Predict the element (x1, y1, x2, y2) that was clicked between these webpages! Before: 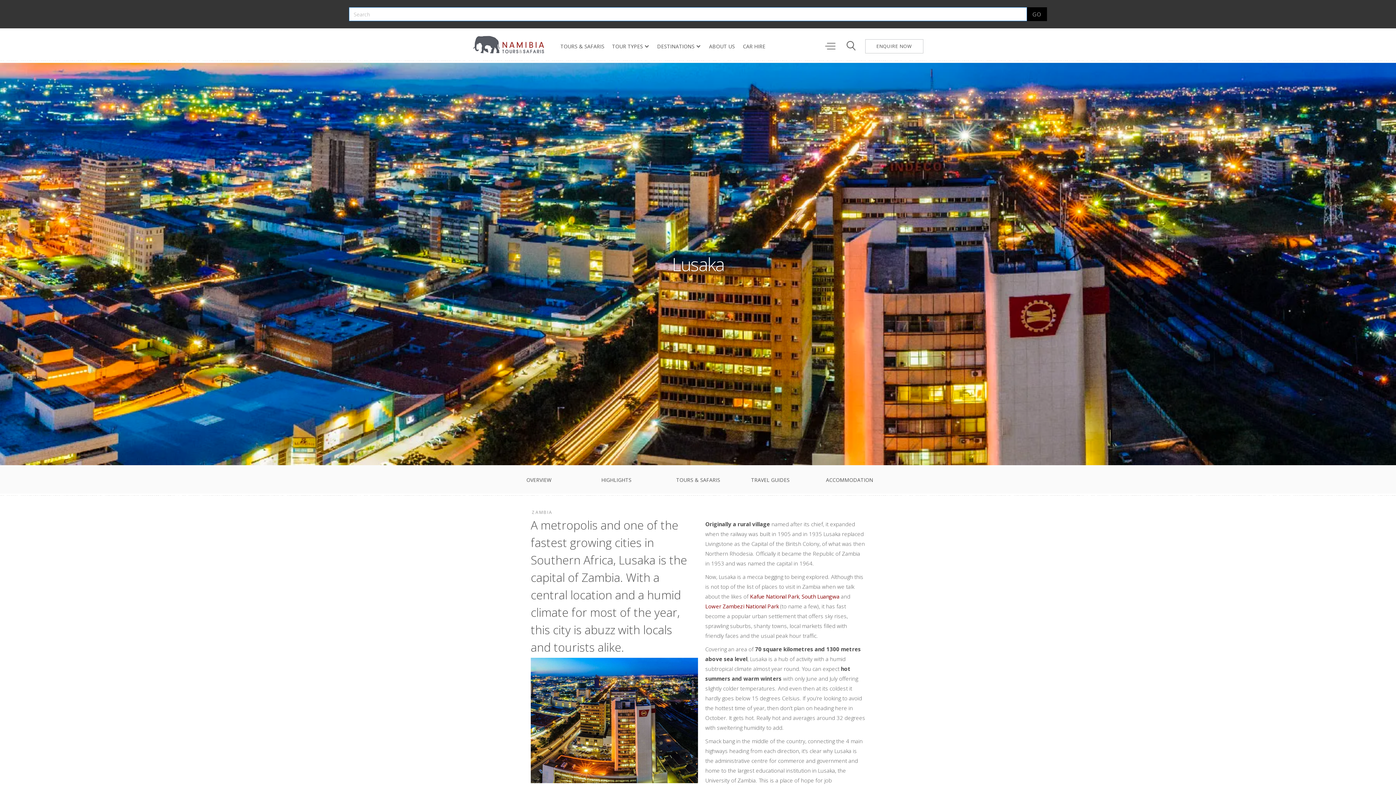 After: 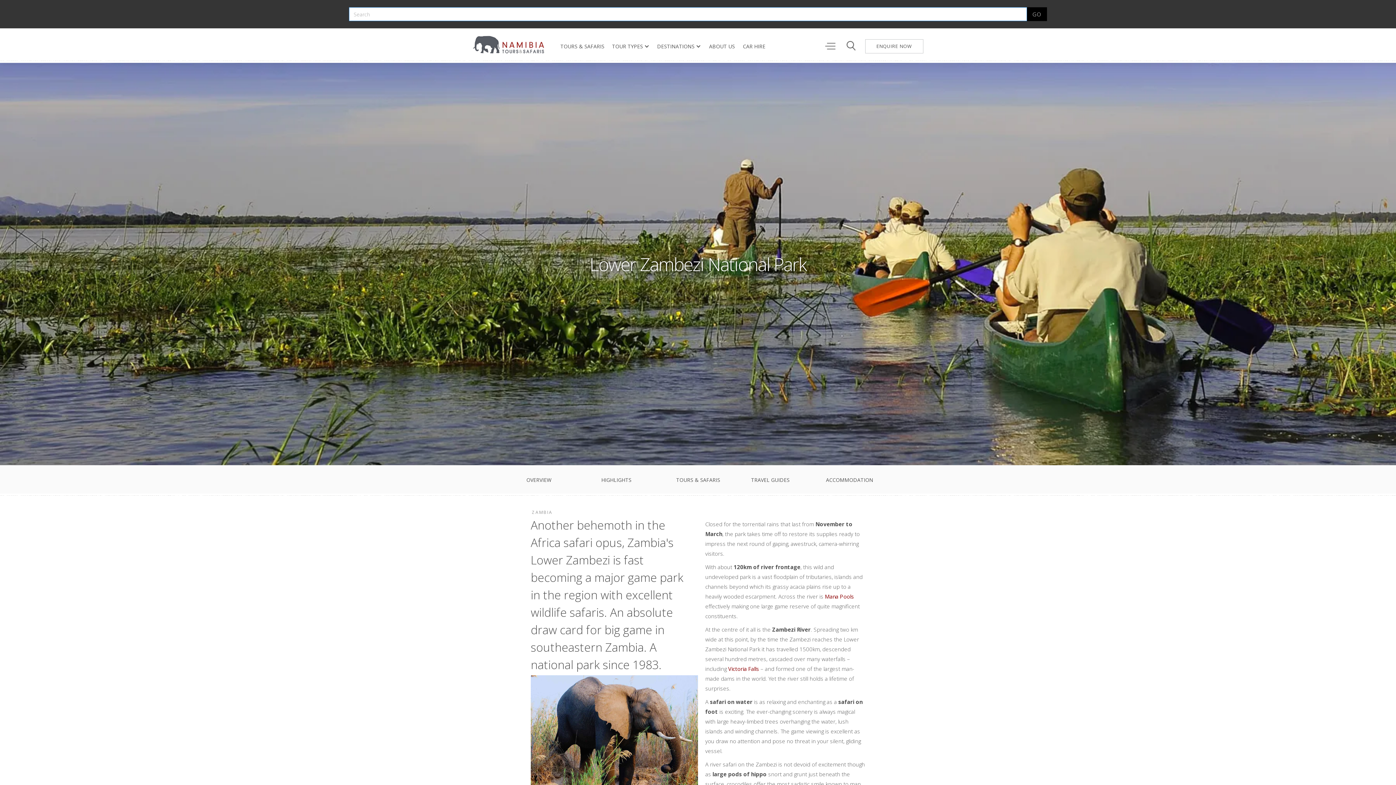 Action: bbox: (705, 602, 778, 610) label: Lower Zambezi National Park